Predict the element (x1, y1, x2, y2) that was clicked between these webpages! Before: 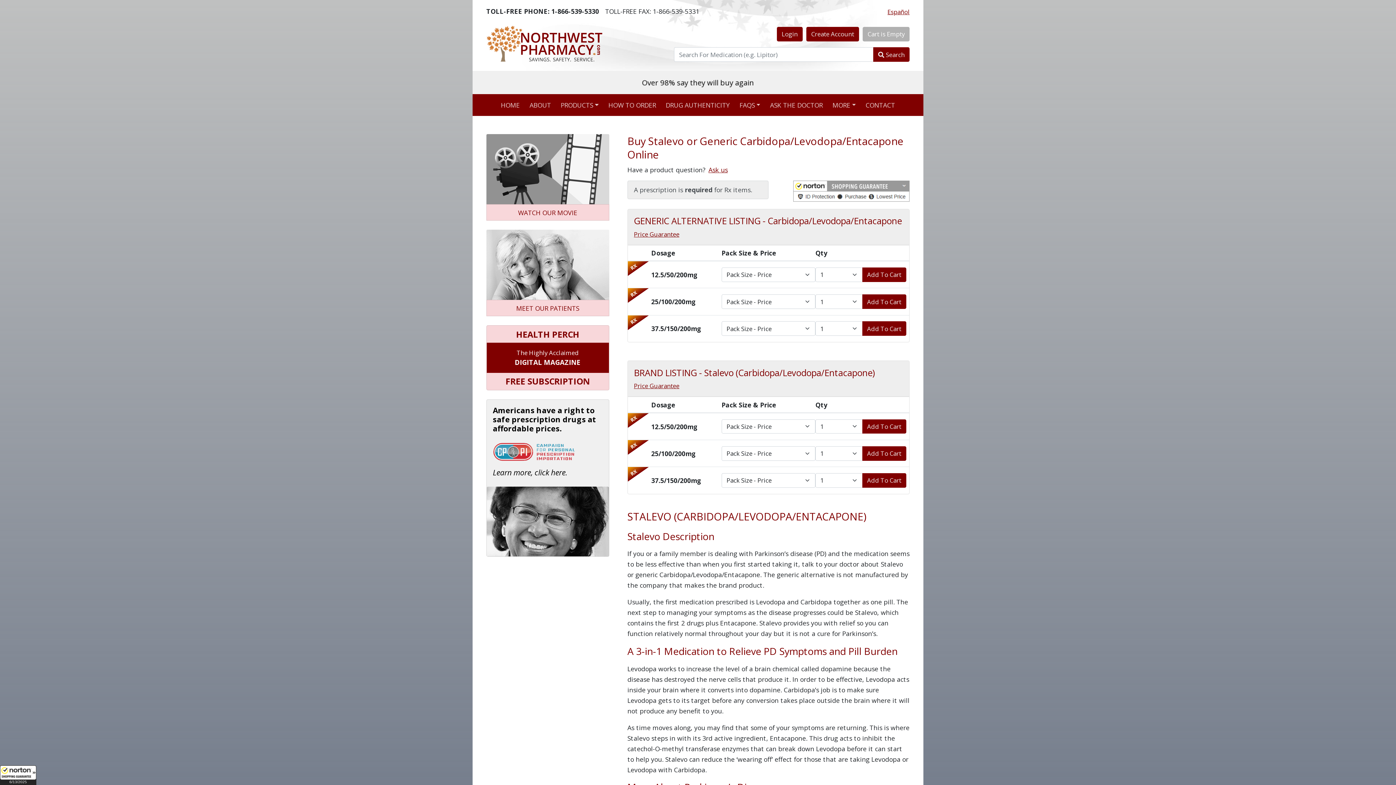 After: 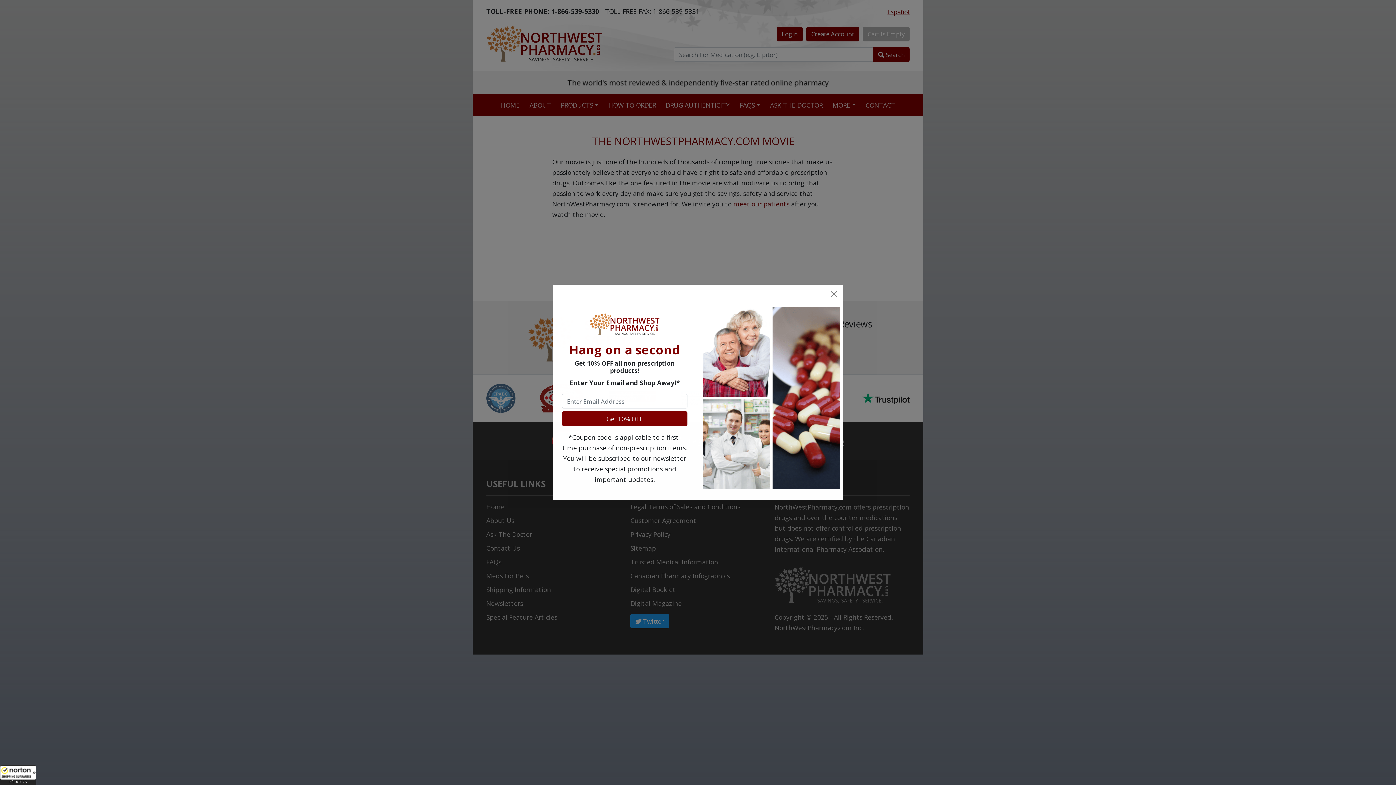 Action: label: Watch Our Movie bbox: (734, 619, 807, 632)